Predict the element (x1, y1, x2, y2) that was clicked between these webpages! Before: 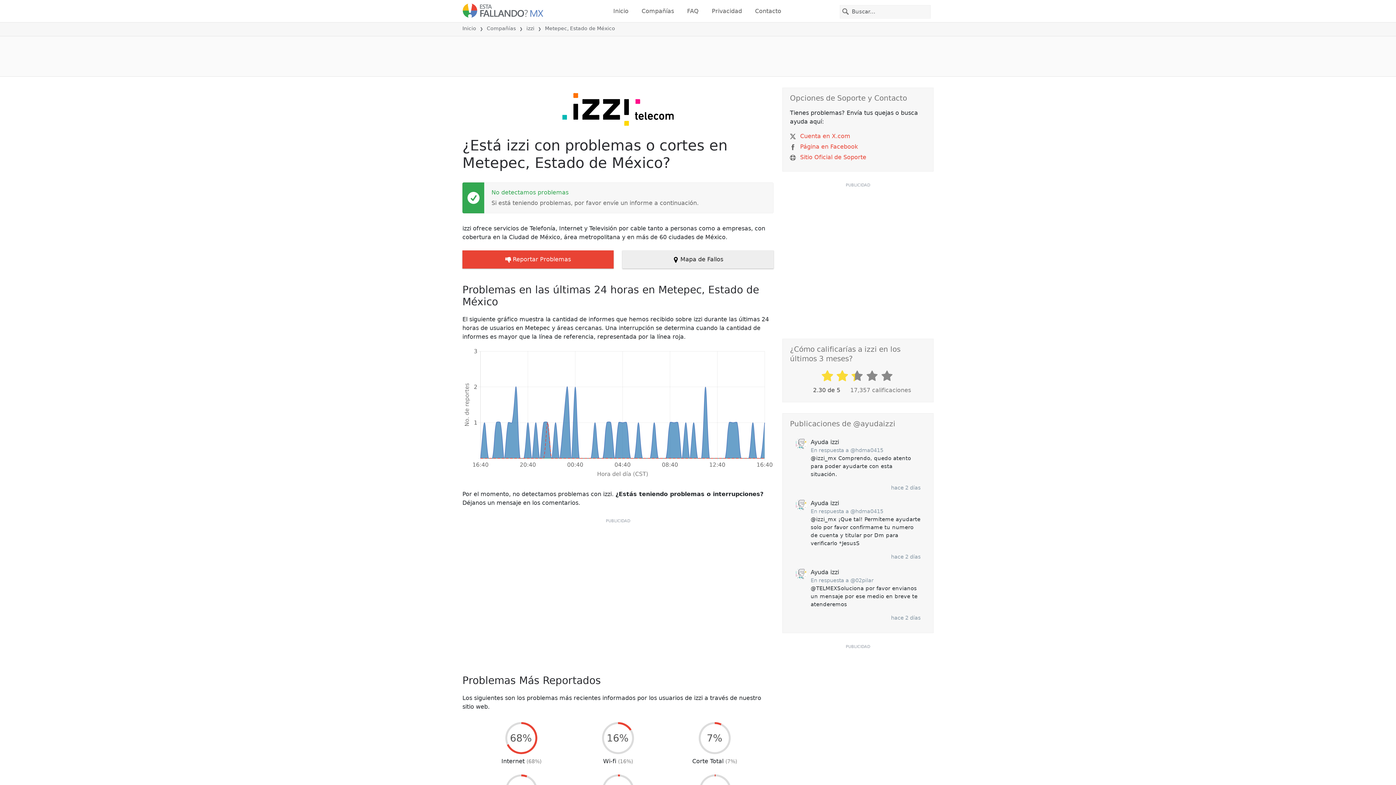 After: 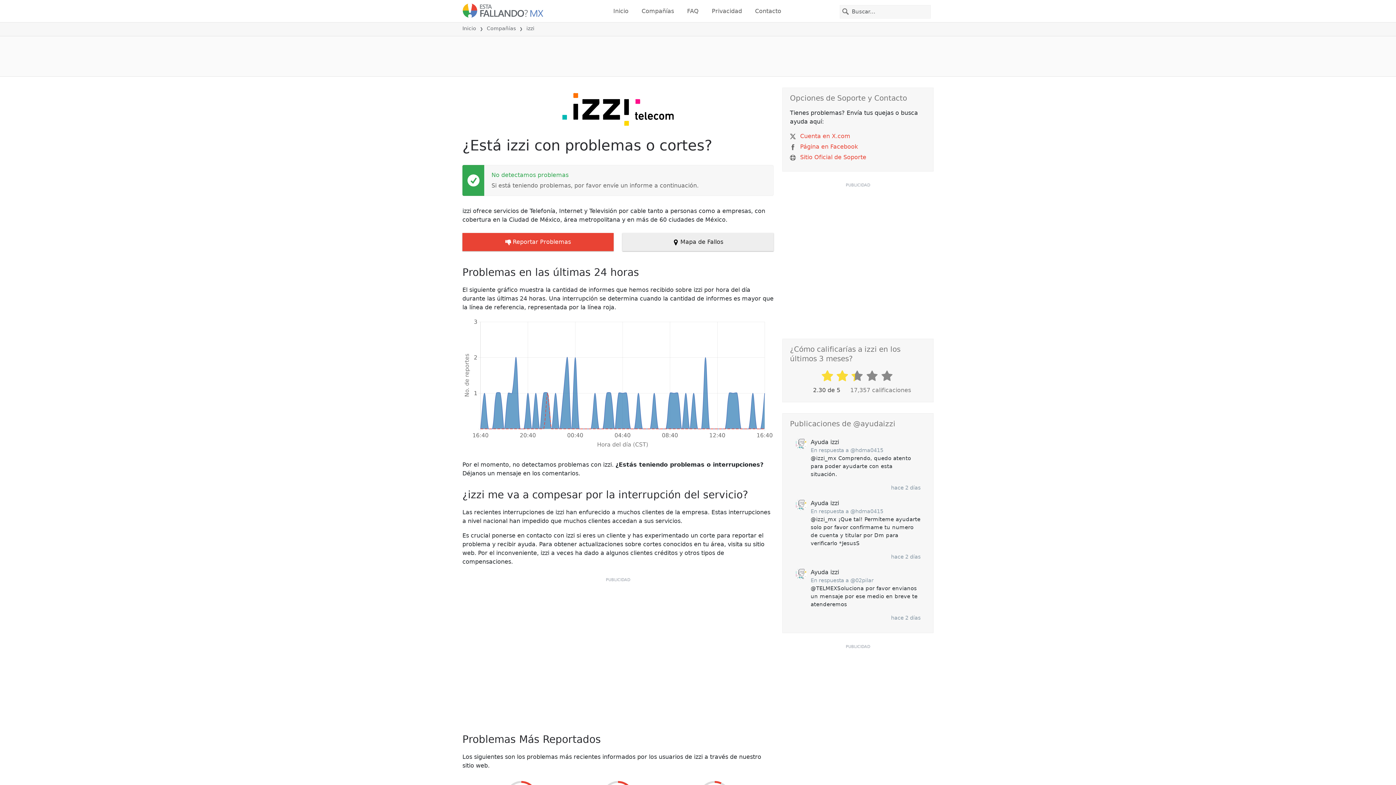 Action: label: izzi bbox: (526, 25, 534, 31)